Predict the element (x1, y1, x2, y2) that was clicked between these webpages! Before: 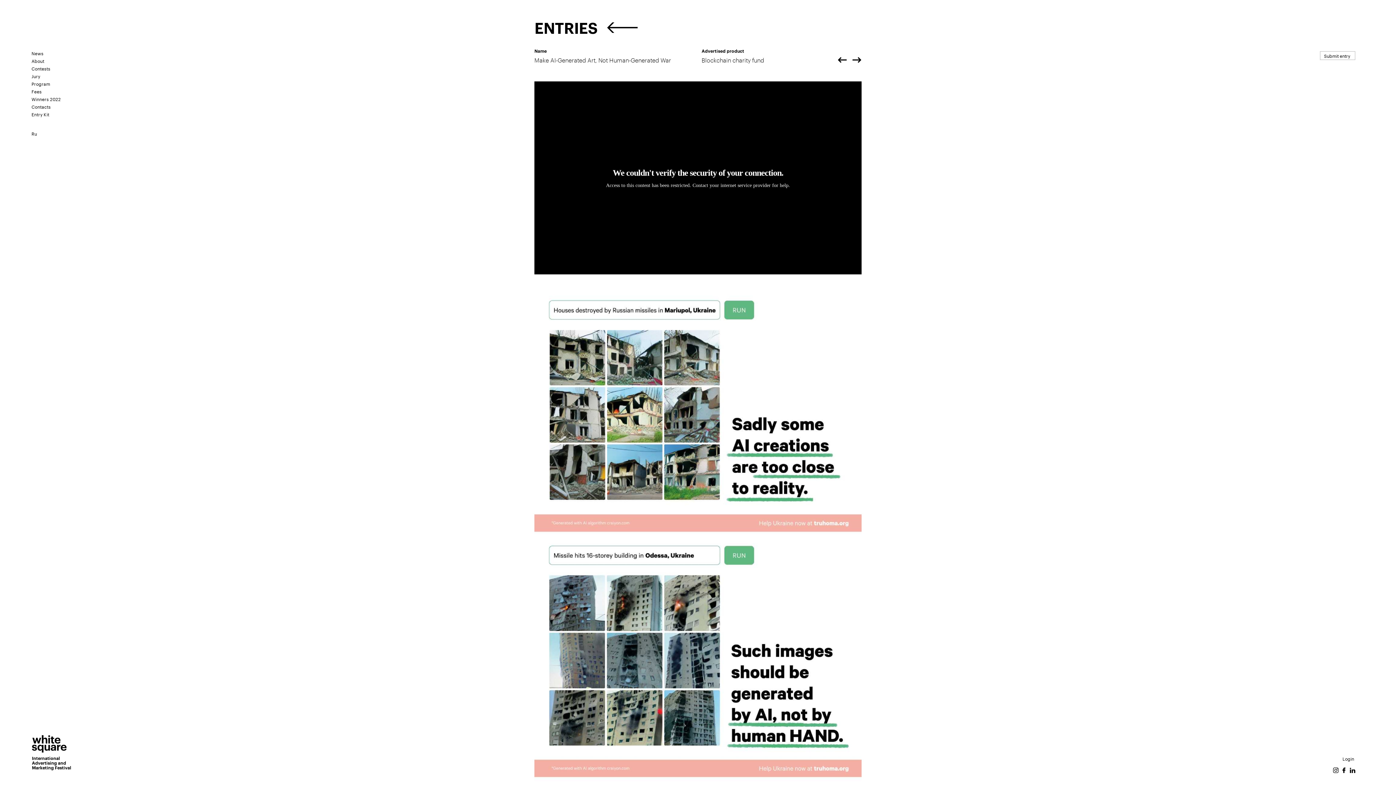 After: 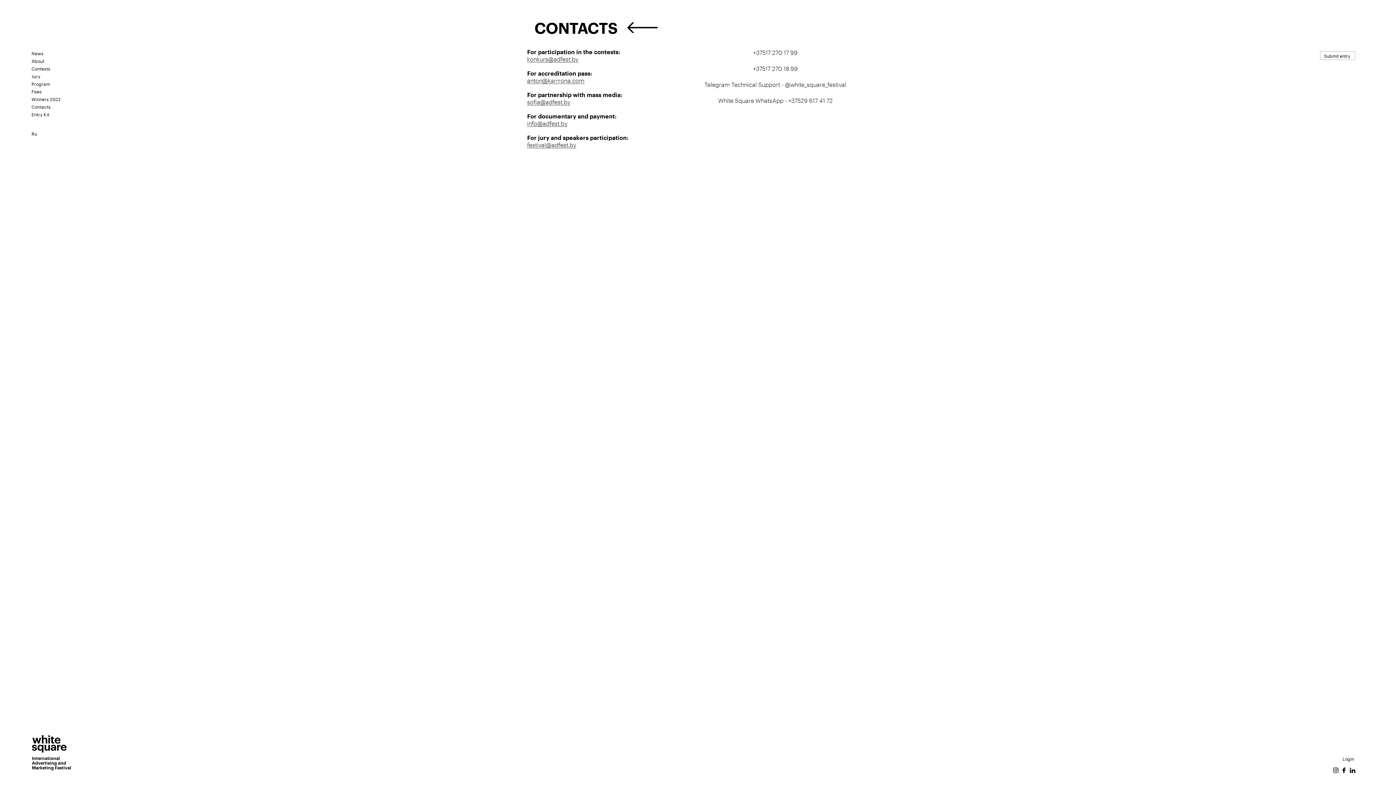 Action: bbox: (31, 102, 50, 109) label: Contacts